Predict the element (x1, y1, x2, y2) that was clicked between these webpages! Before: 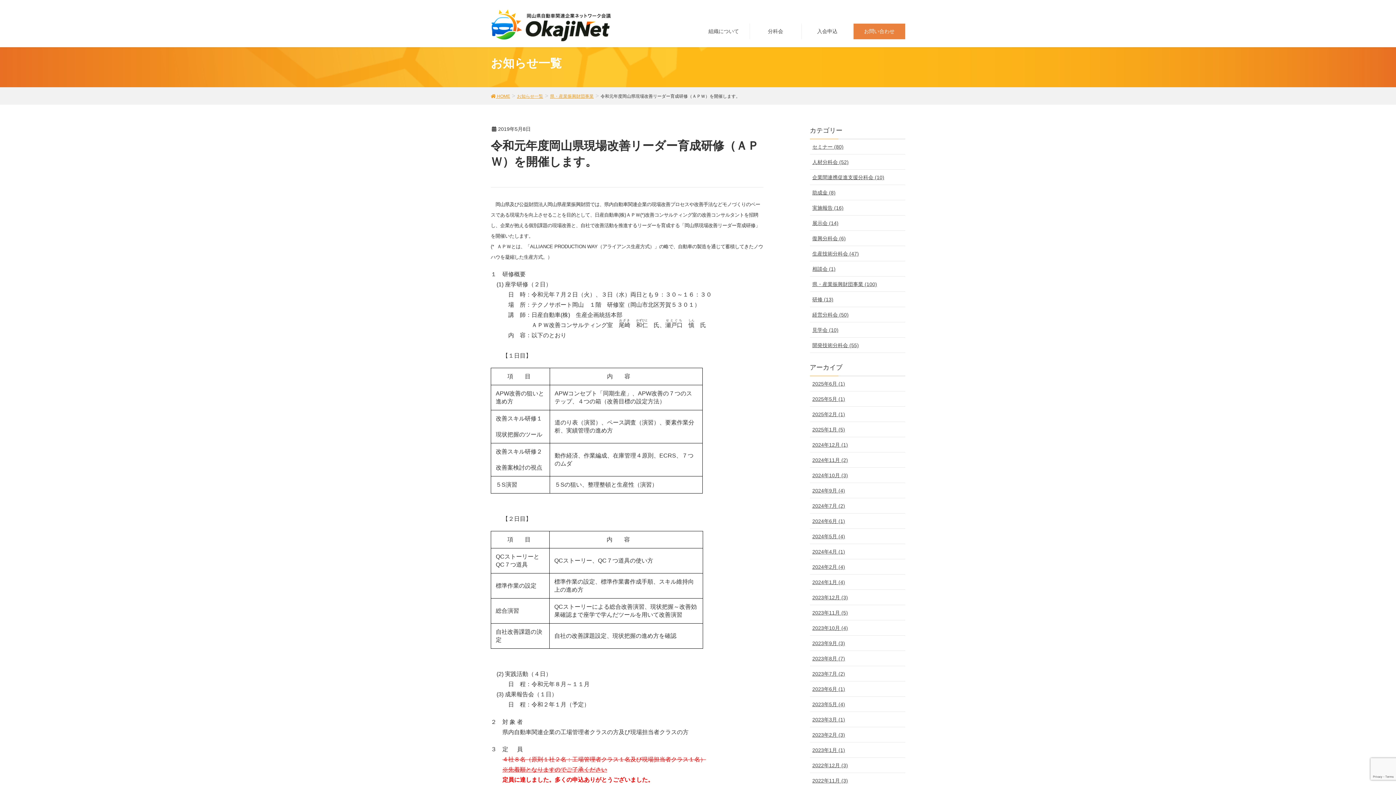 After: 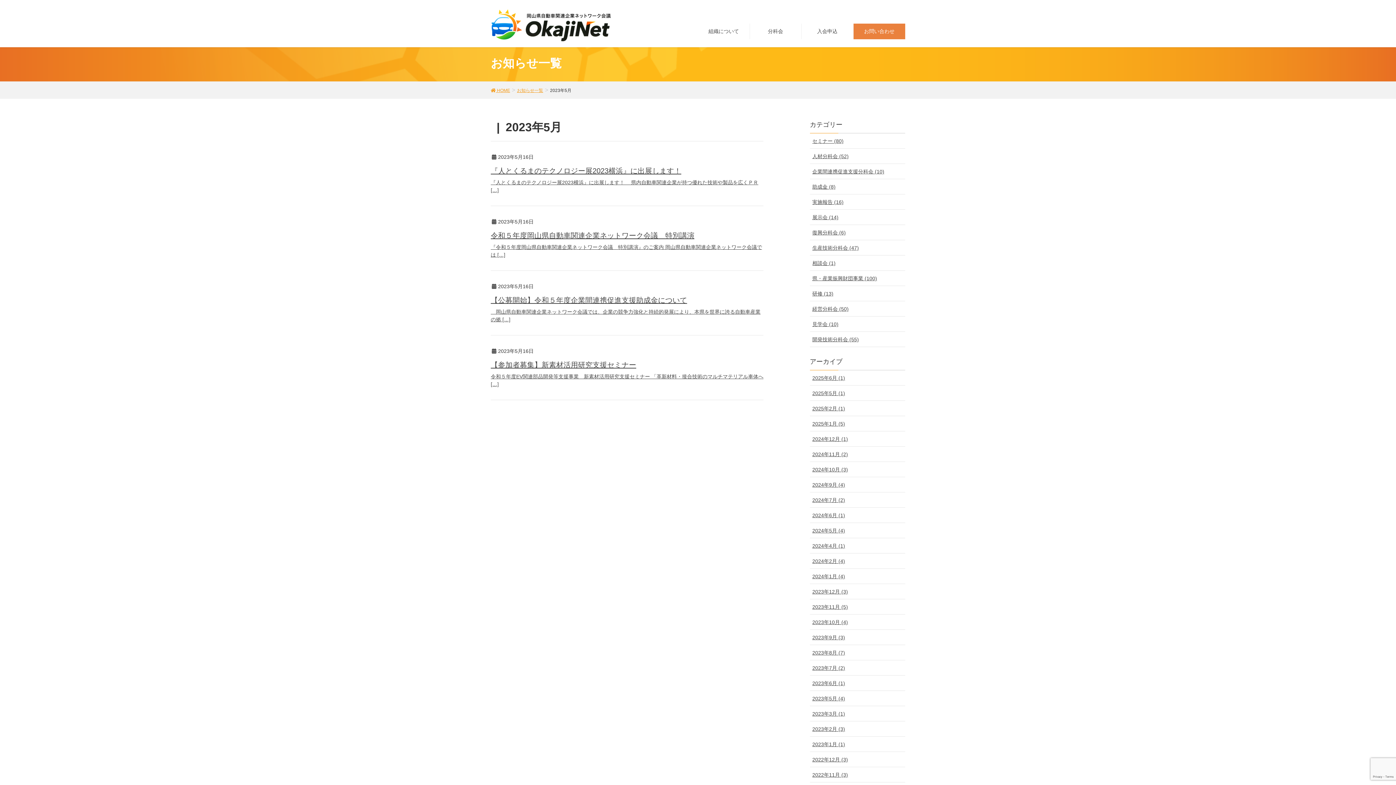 Action: label: 2023年5月 (4) bbox: (810, 697, 905, 712)